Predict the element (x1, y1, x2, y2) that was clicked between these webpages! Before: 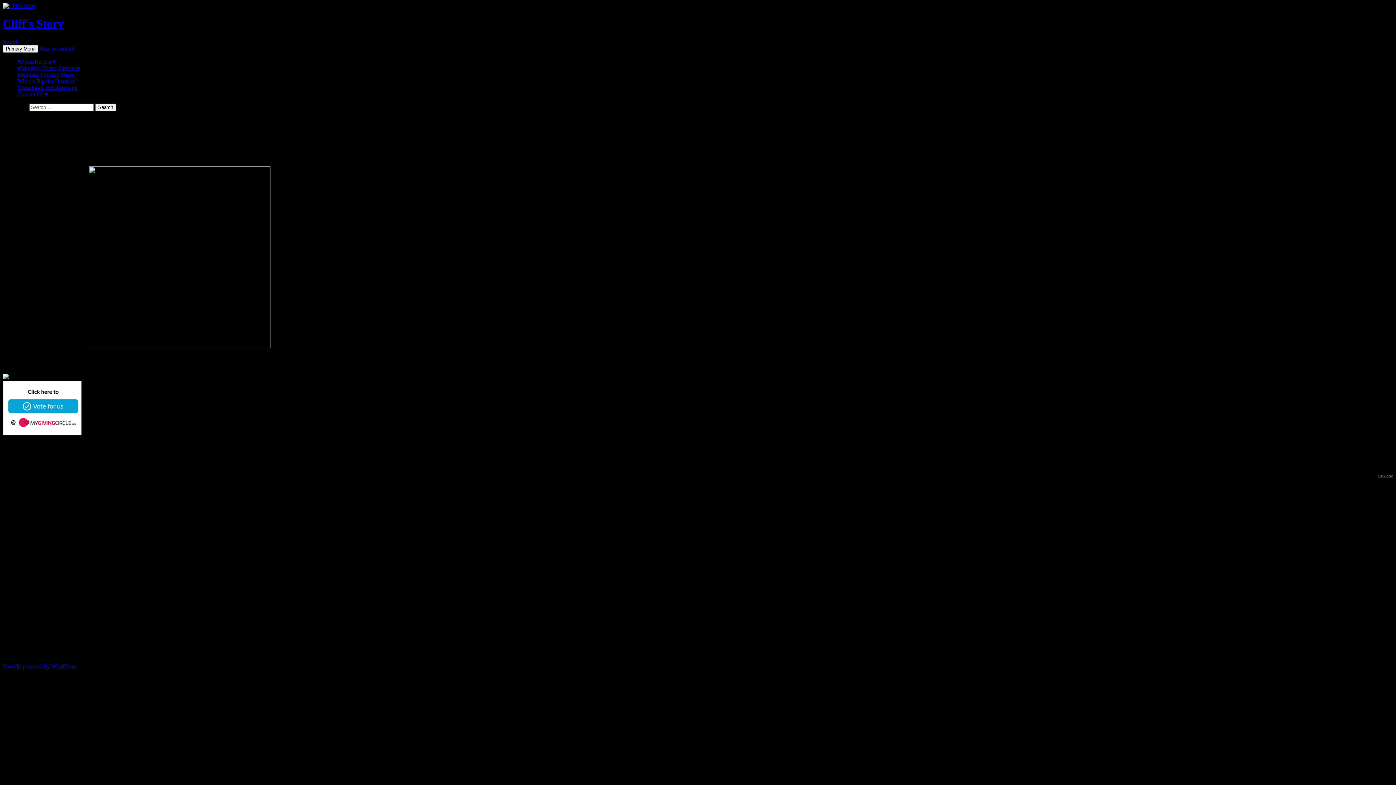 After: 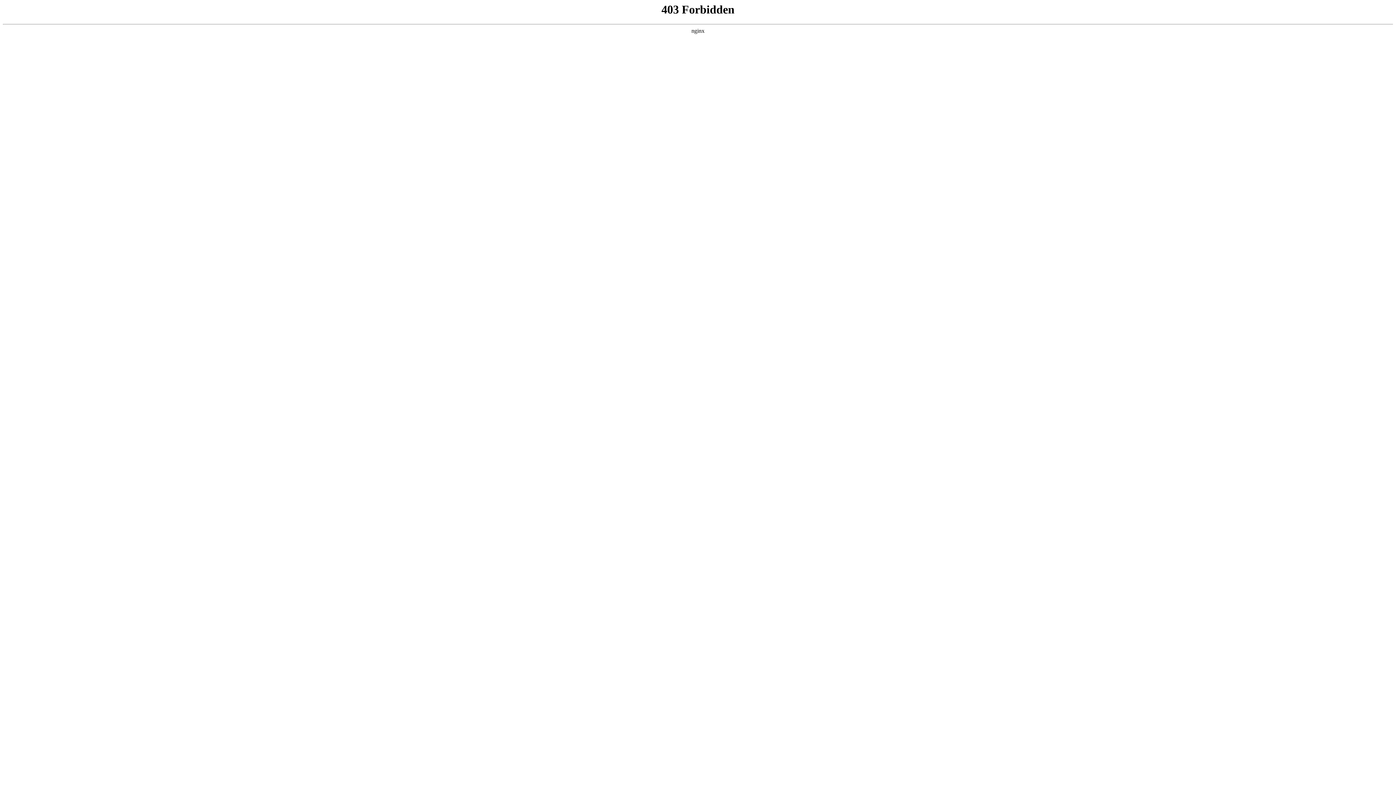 Action: bbox: (2, 663, 76, 669) label: Proudly powered by WordPress